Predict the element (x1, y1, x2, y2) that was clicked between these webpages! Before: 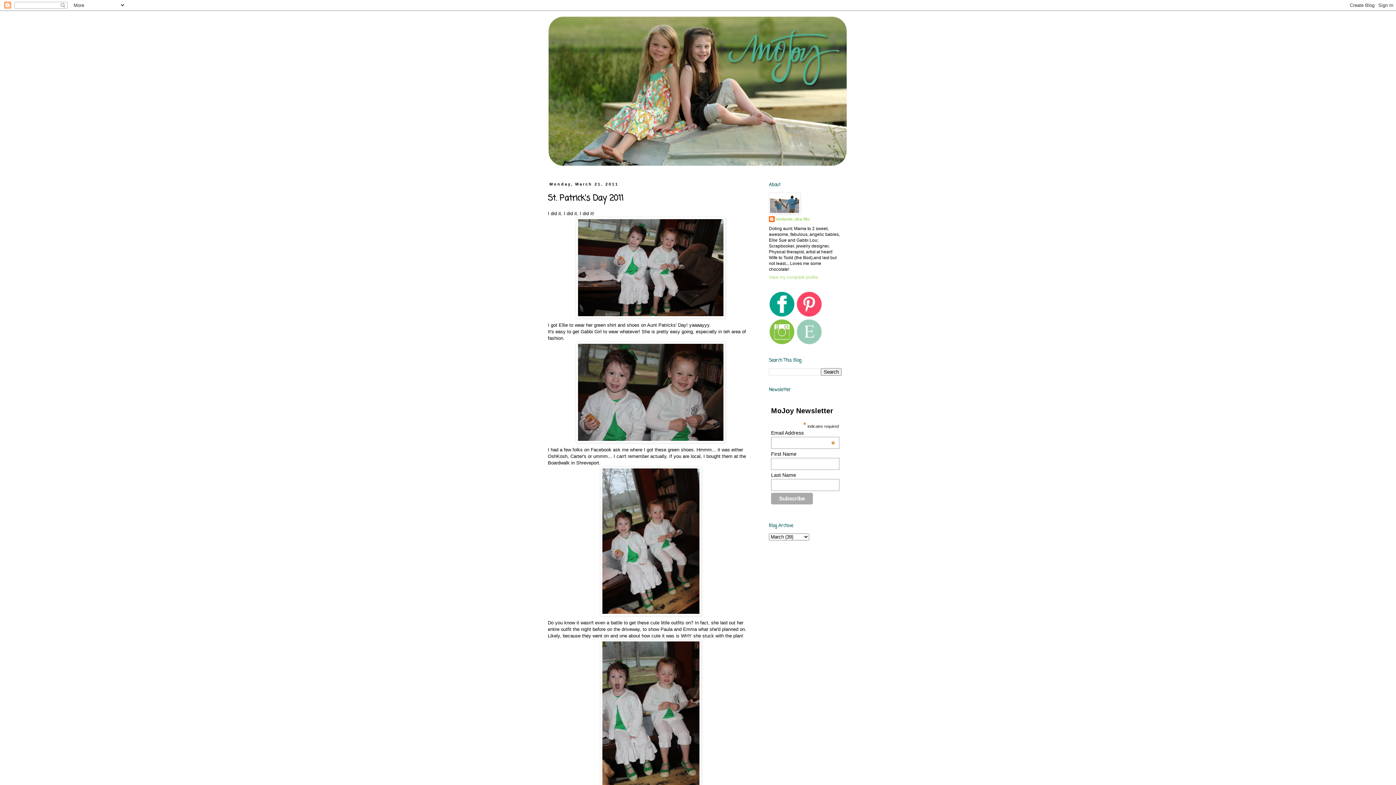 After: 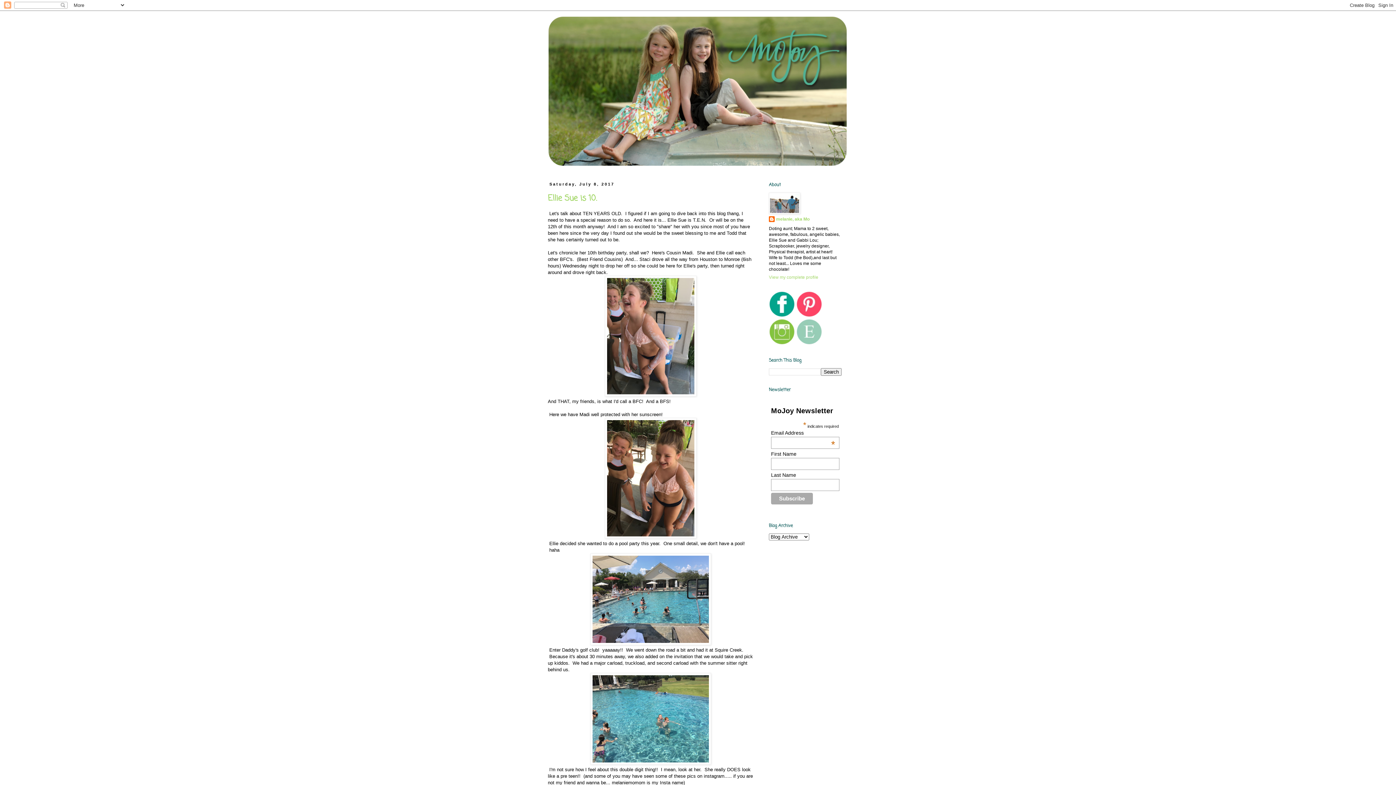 Action: bbox: (543, 14, 852, 169)